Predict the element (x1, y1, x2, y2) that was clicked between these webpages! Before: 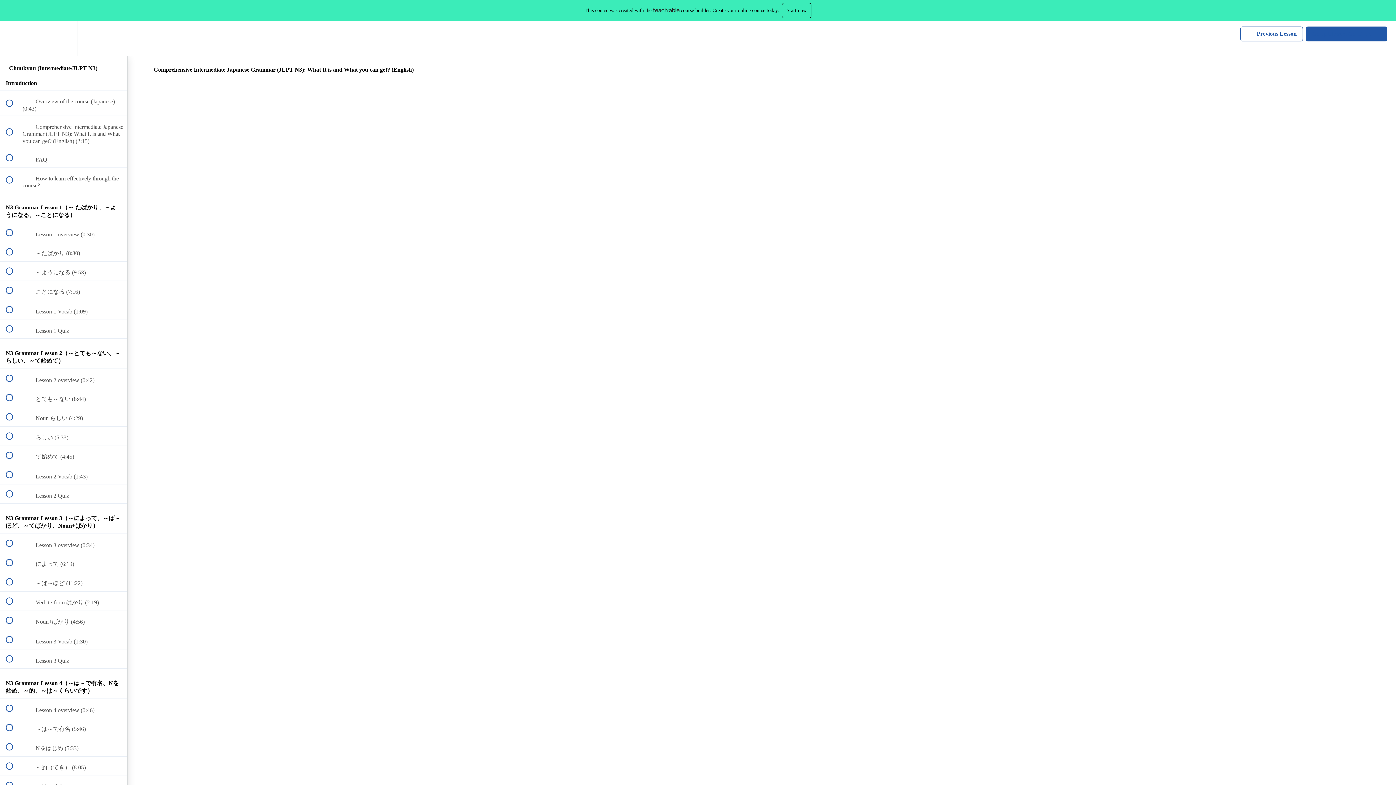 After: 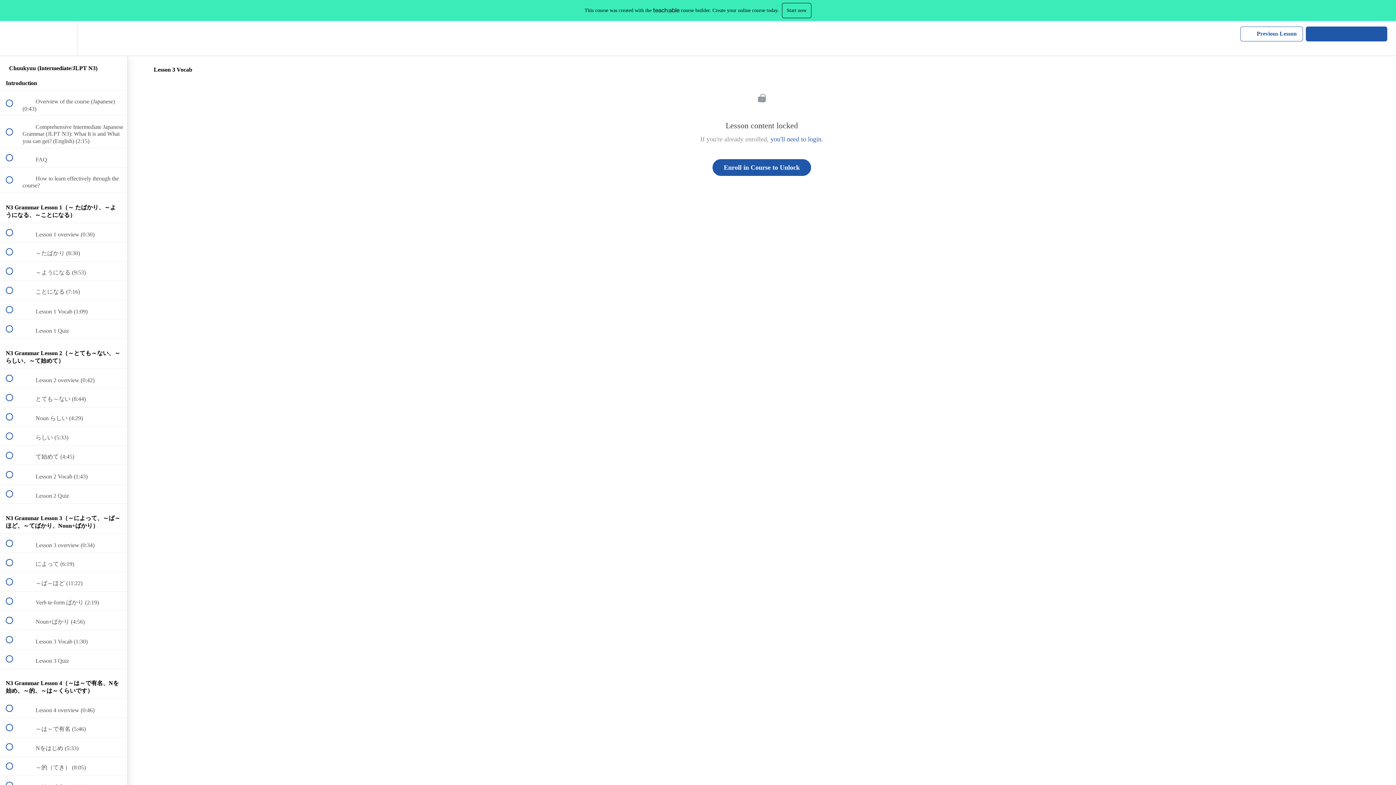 Action: bbox: (0, 630, 127, 649) label:  
 Lesson 3 Vocab (1:30)